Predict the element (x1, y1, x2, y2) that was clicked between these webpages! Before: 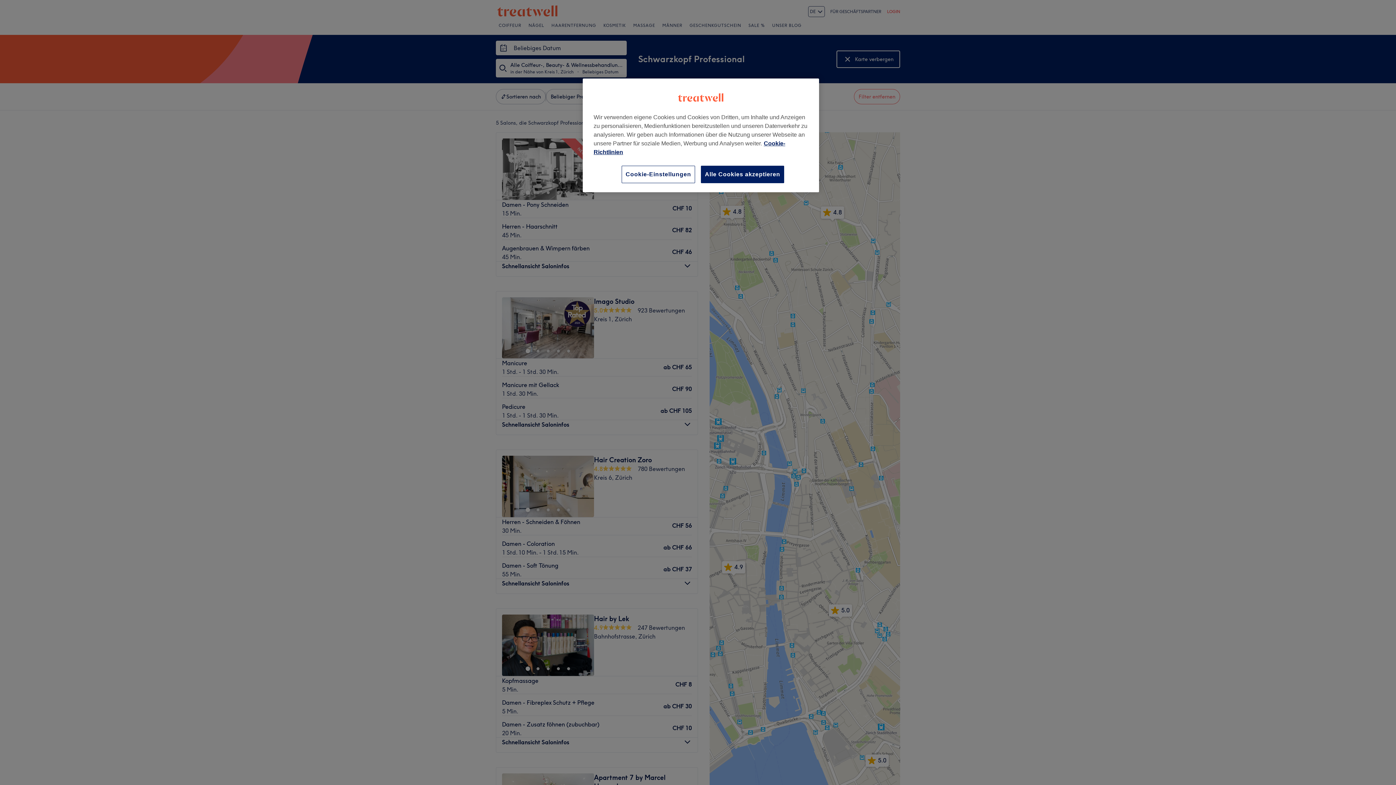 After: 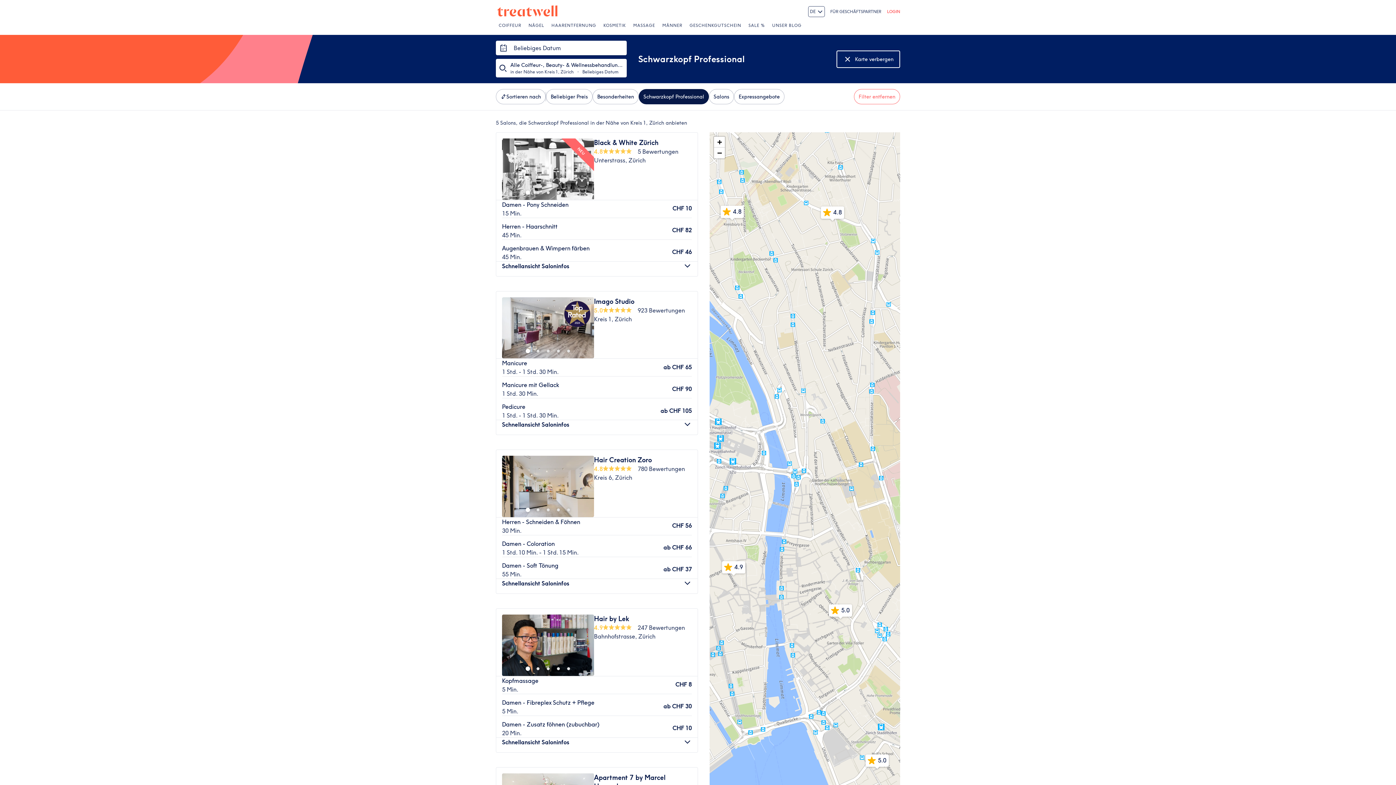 Action: label: Alle Cookies akzeptieren bbox: (701, 165, 784, 183)